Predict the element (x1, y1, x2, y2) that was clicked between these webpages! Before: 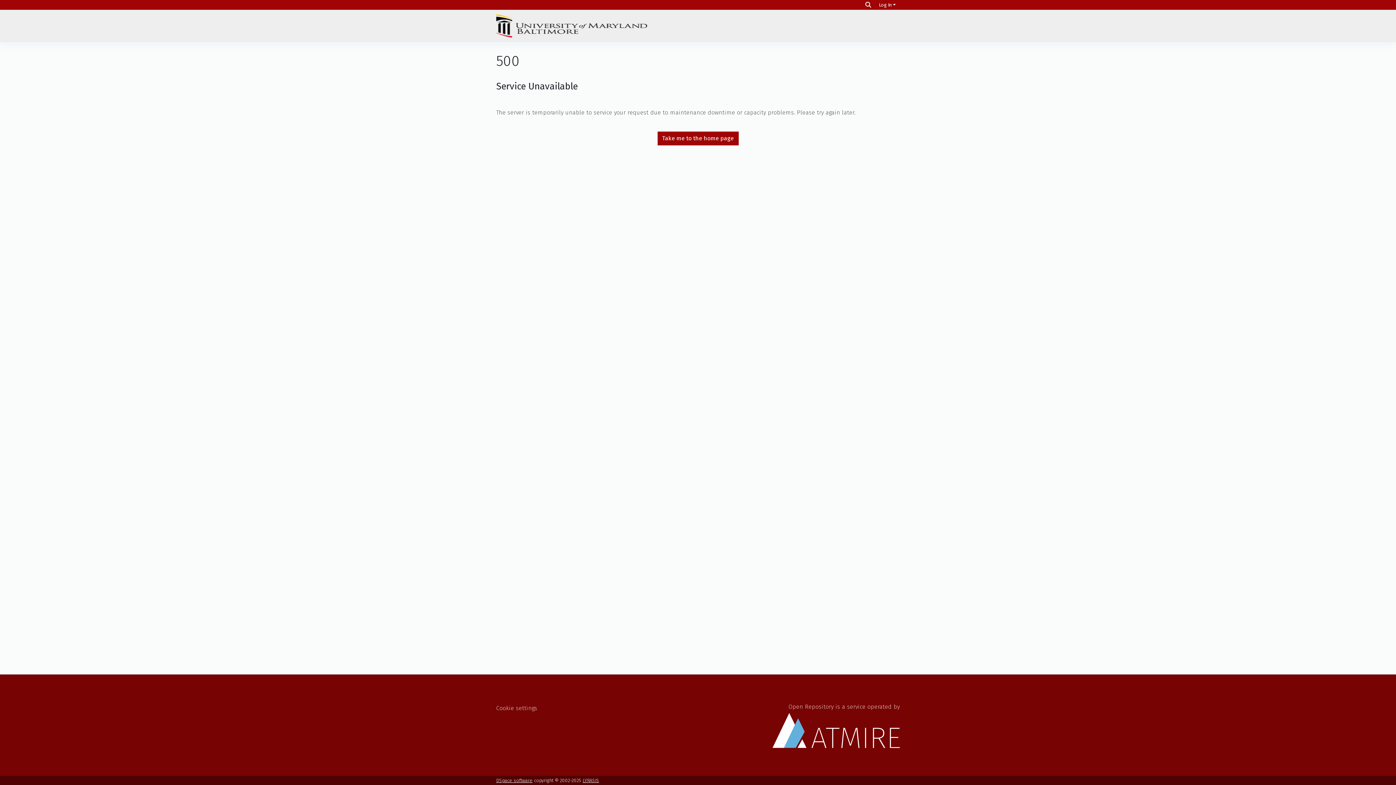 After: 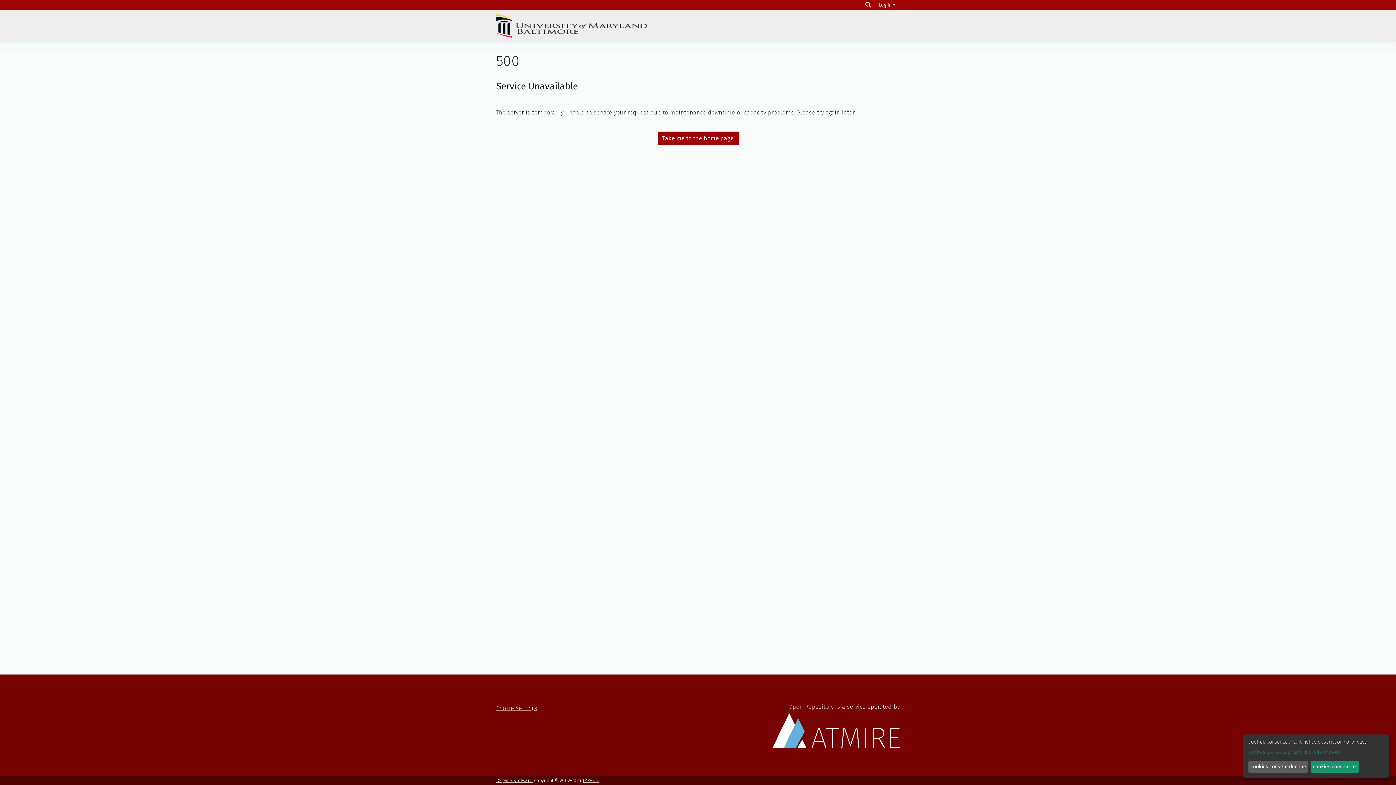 Action: bbox: (496, 705, 537, 711) label: Cookie settings